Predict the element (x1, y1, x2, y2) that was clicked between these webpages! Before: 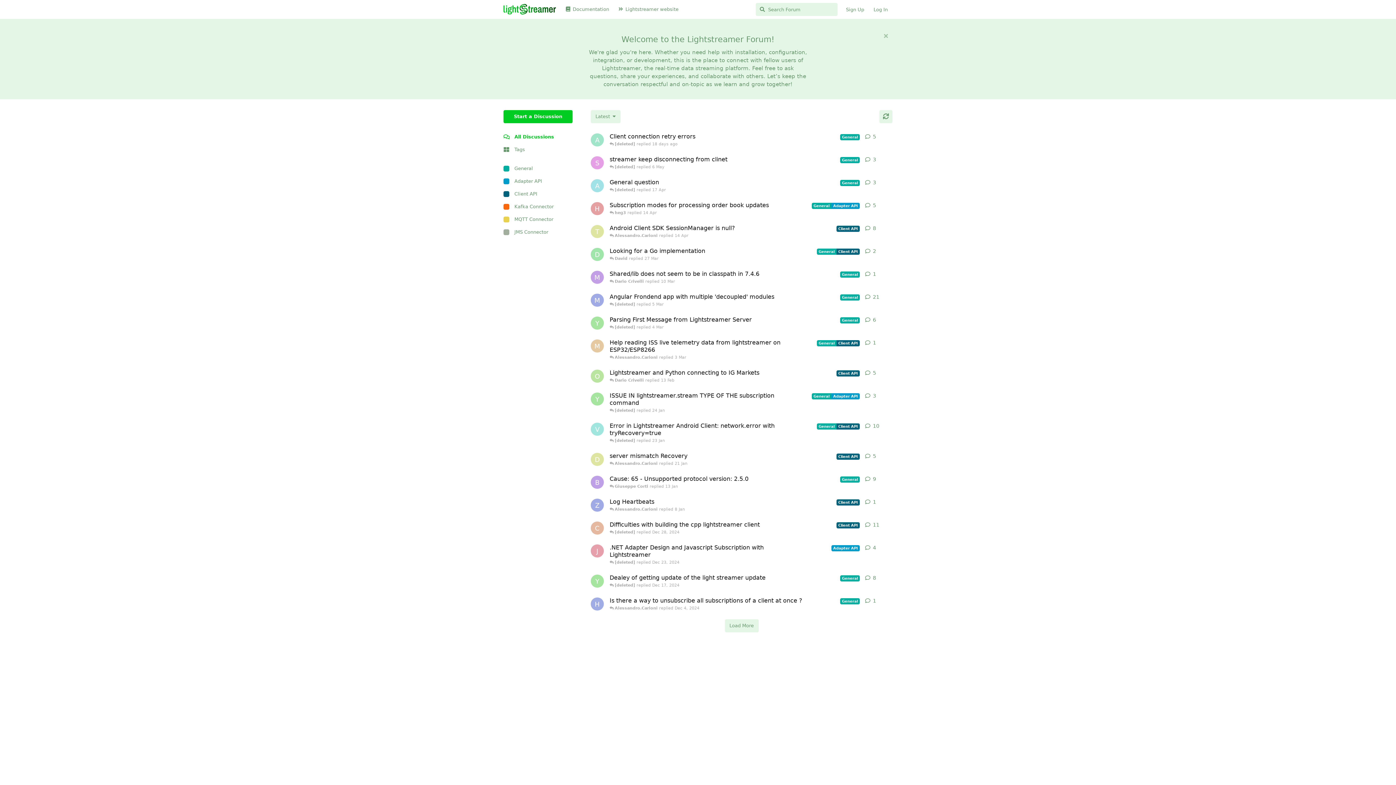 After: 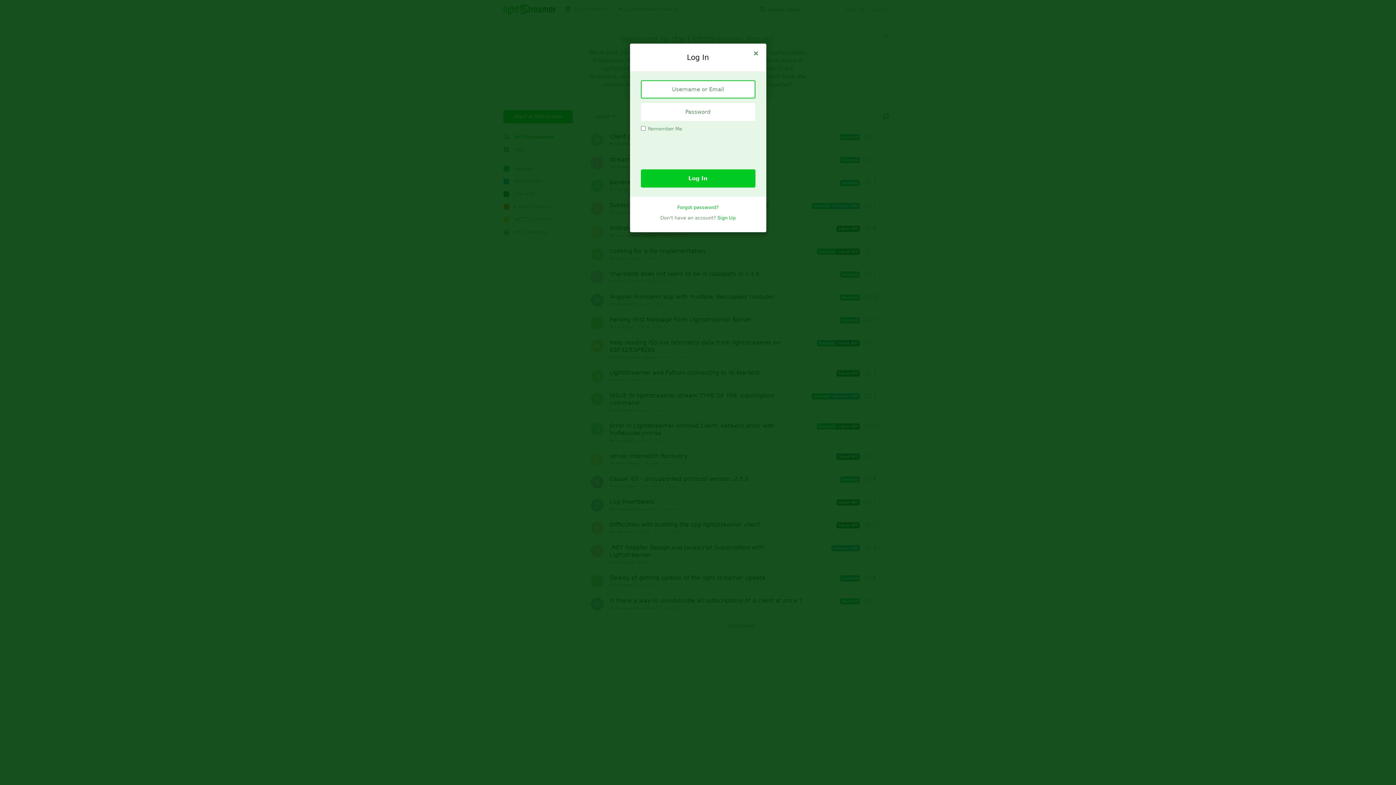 Action: bbox: (503, 110, 572, 123) label: Start a Discussion